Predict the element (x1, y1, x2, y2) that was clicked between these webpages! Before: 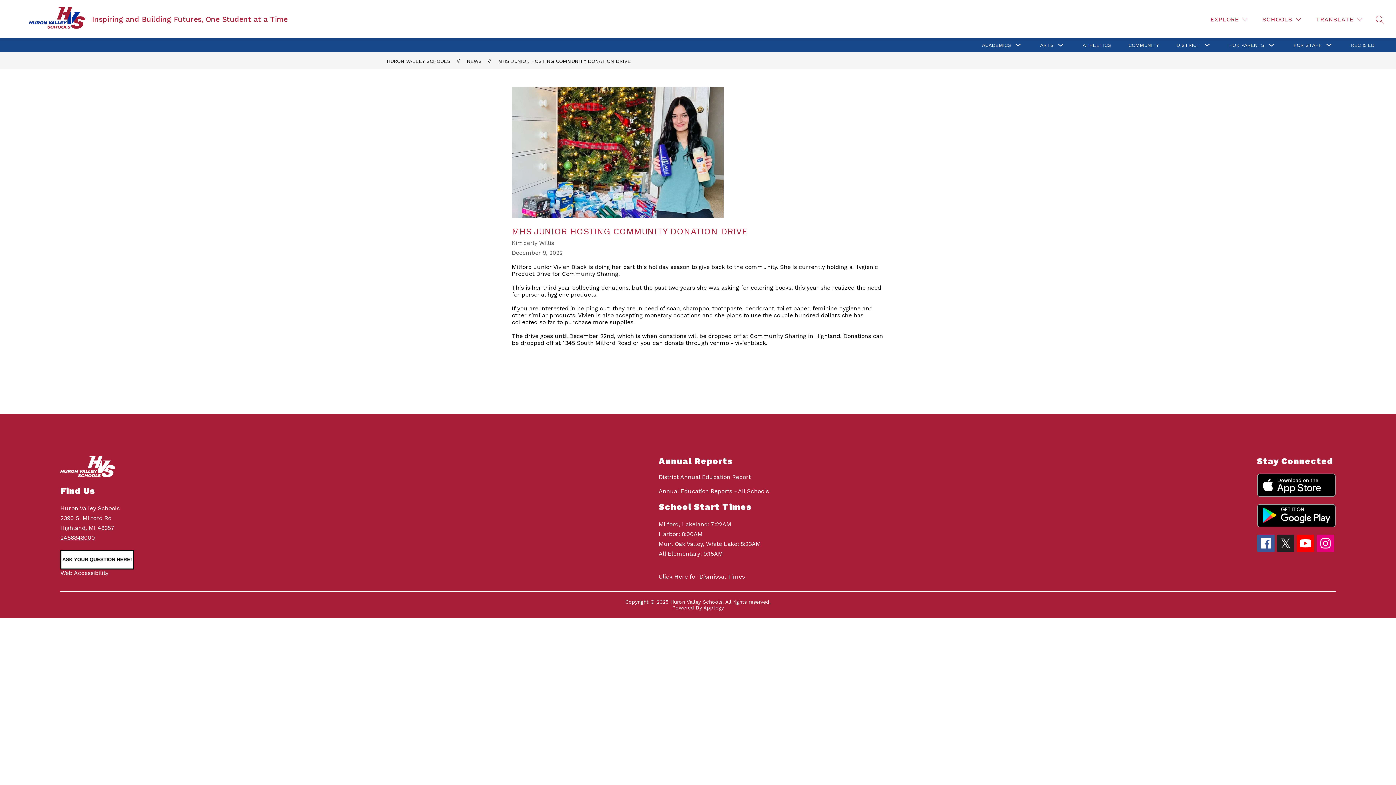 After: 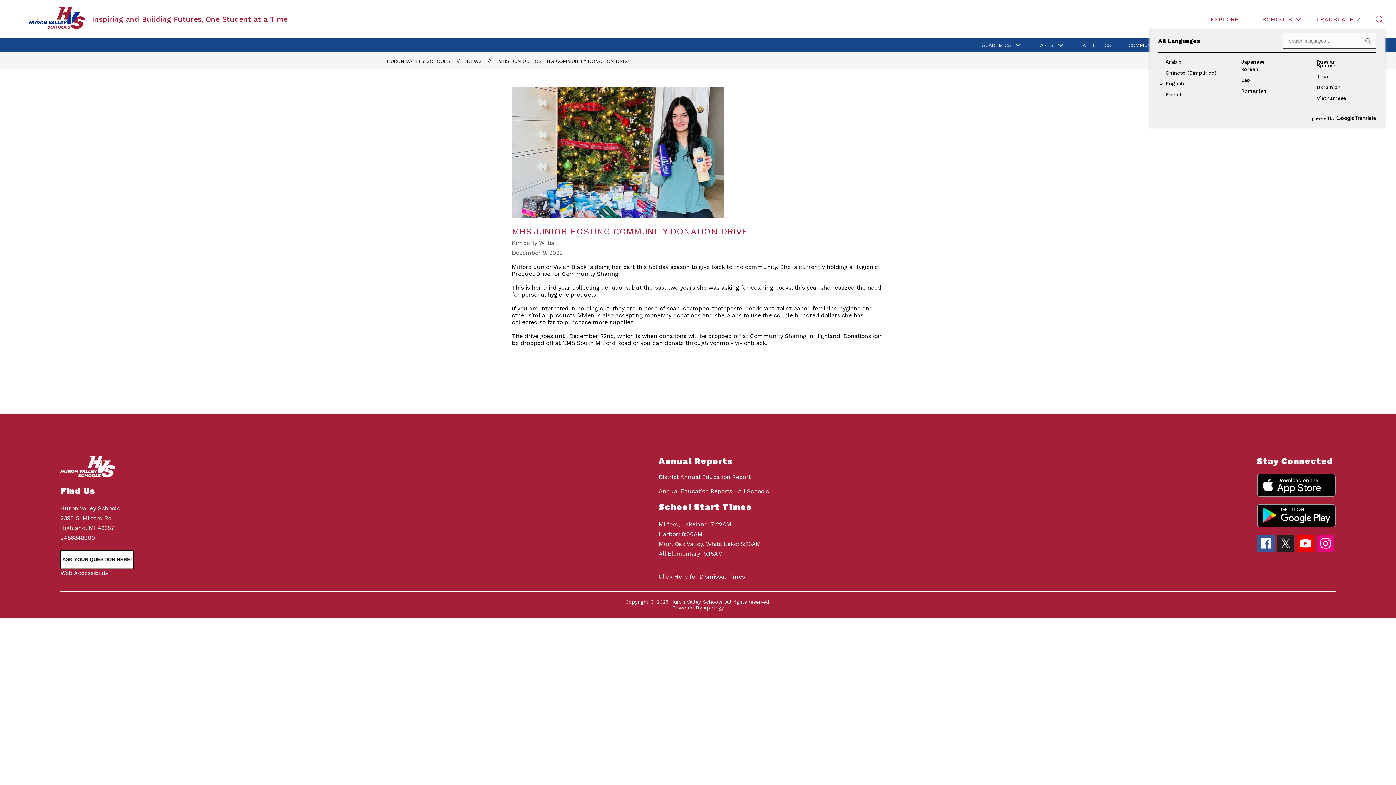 Action: label: Translate Site bbox: (1314, 14, 1364, 24)